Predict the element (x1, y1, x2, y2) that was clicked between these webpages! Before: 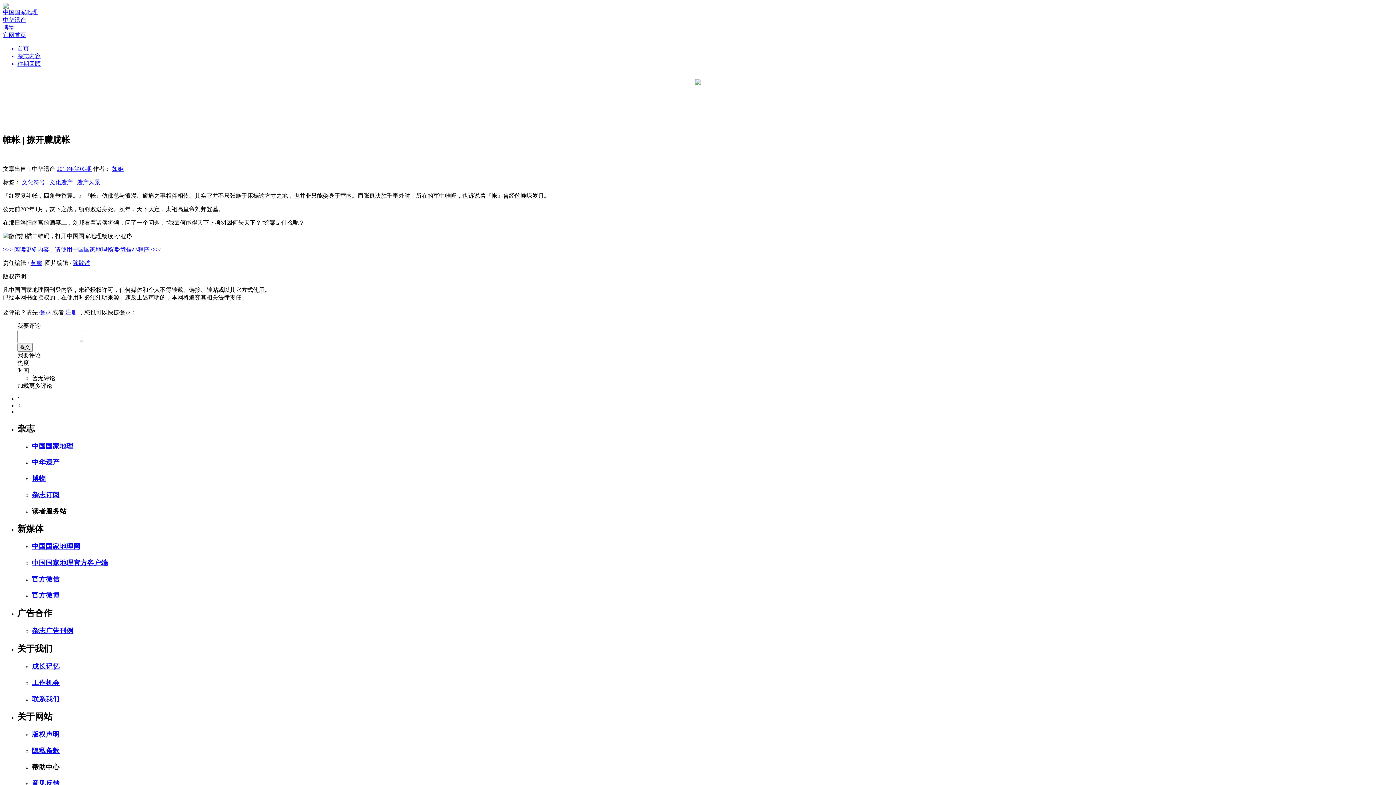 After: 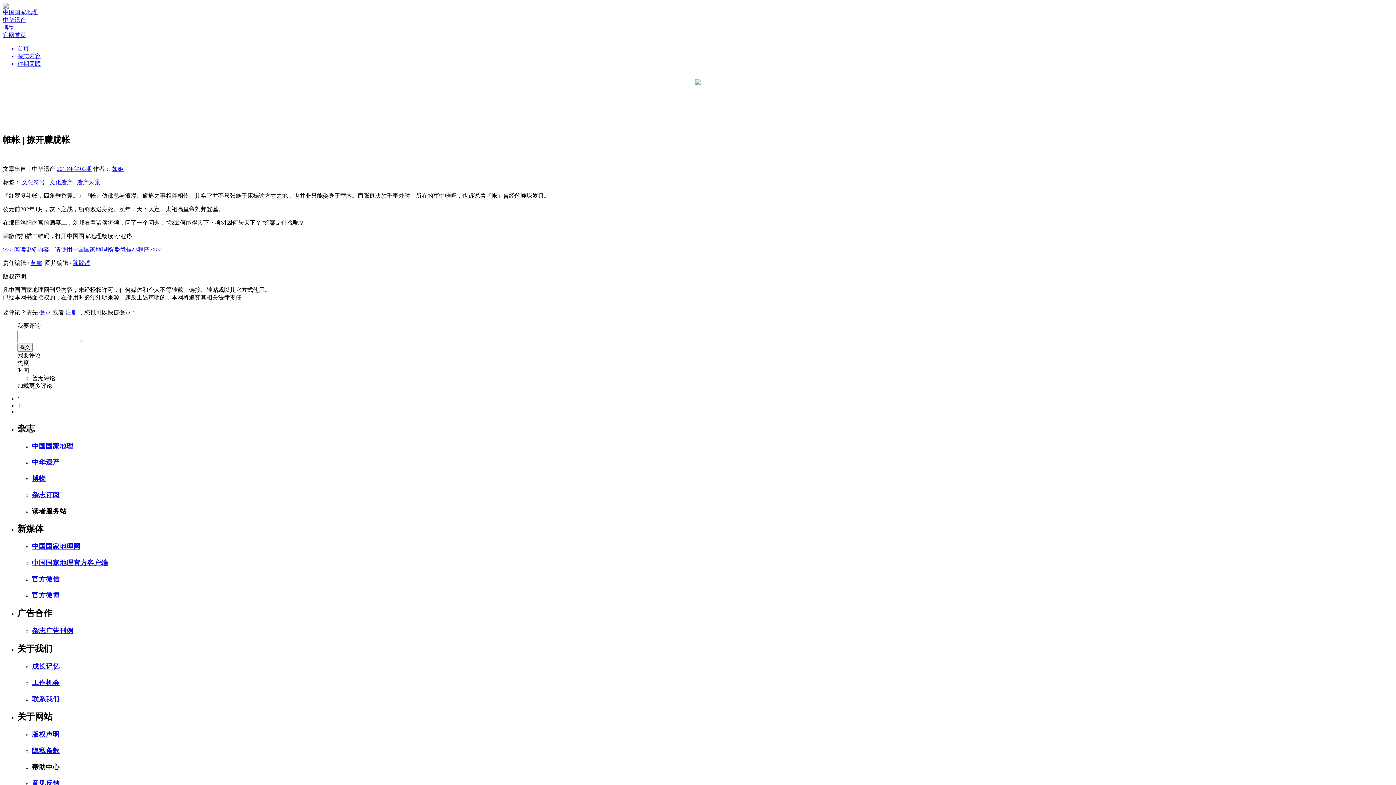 Action: bbox: (32, 746, 1393, 756) label: 隐私条款